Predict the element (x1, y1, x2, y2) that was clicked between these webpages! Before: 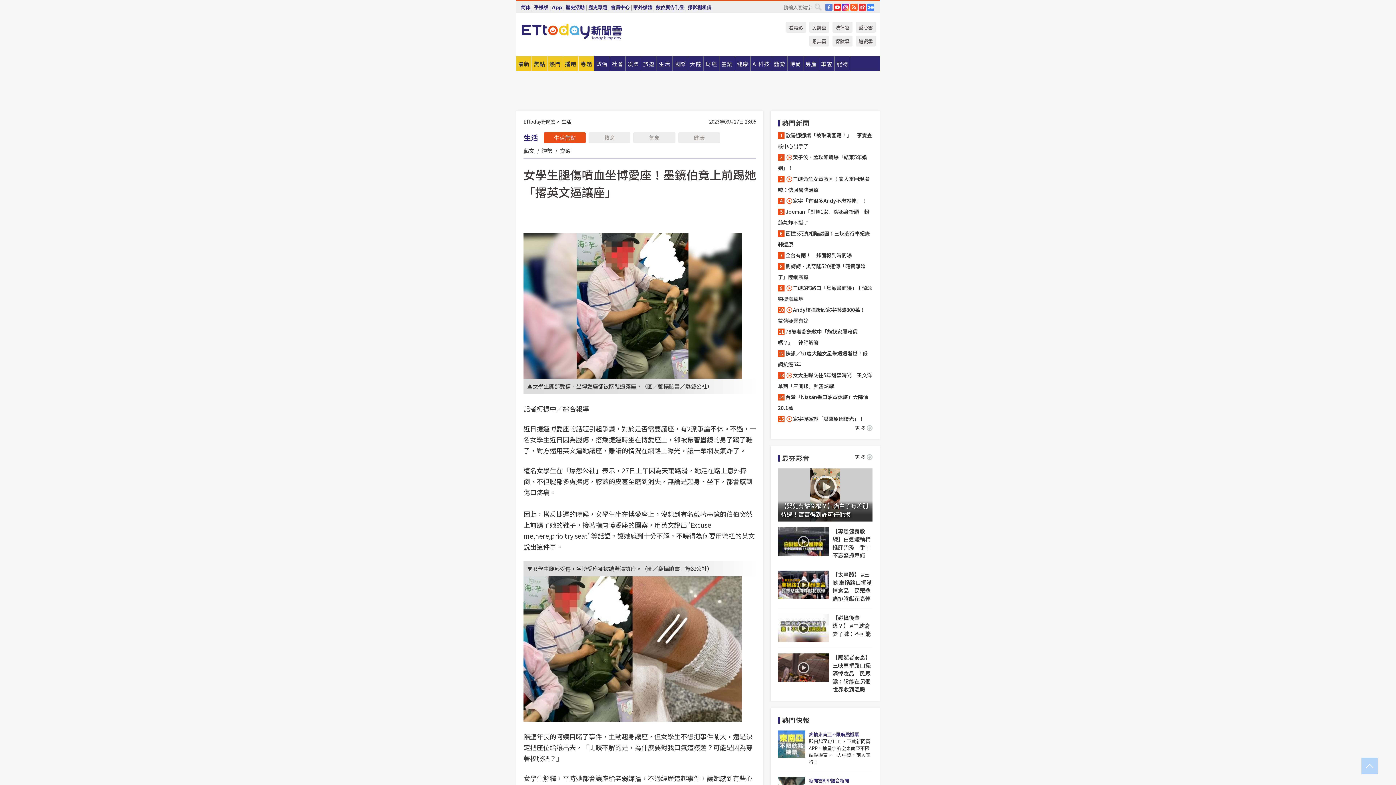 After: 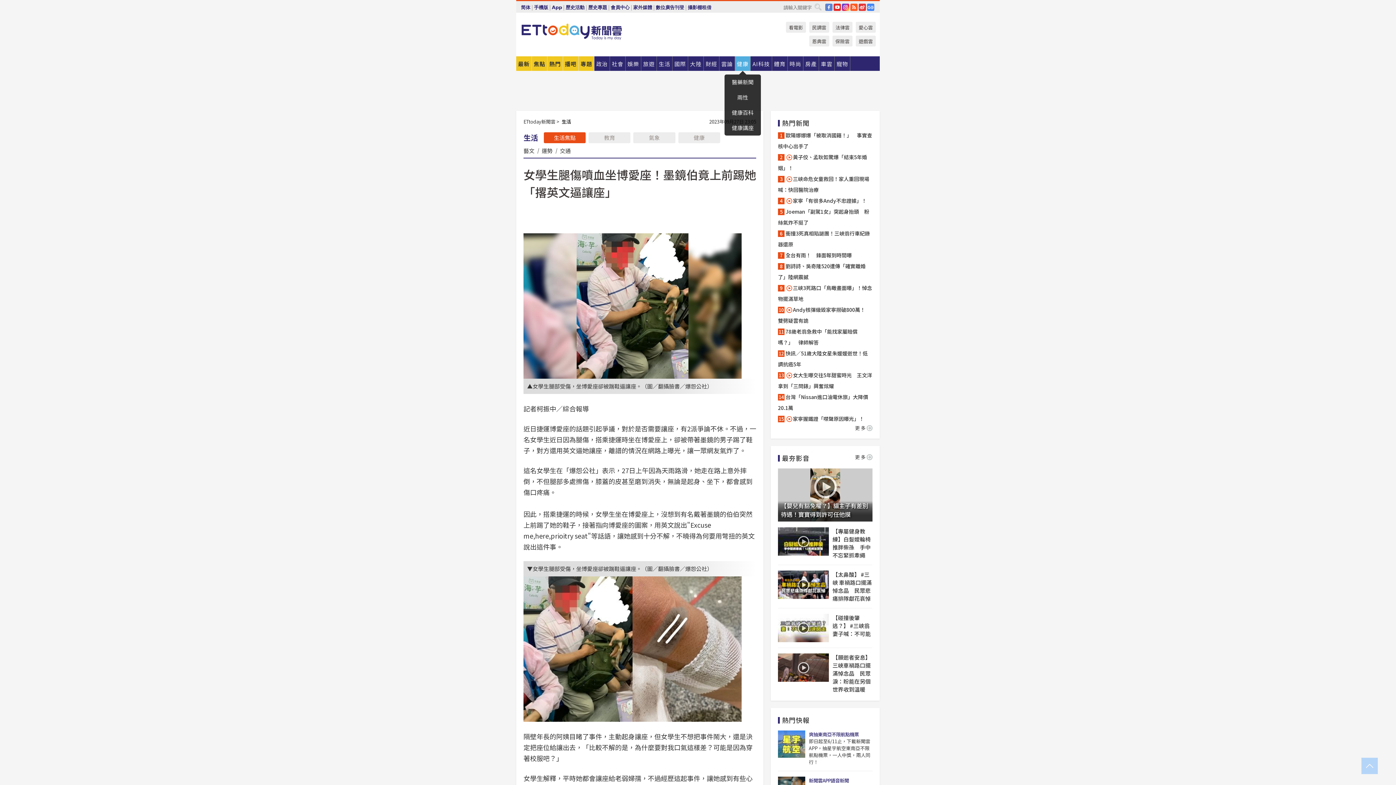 Action: label: 健康 bbox: (735, 56, 750, 70)